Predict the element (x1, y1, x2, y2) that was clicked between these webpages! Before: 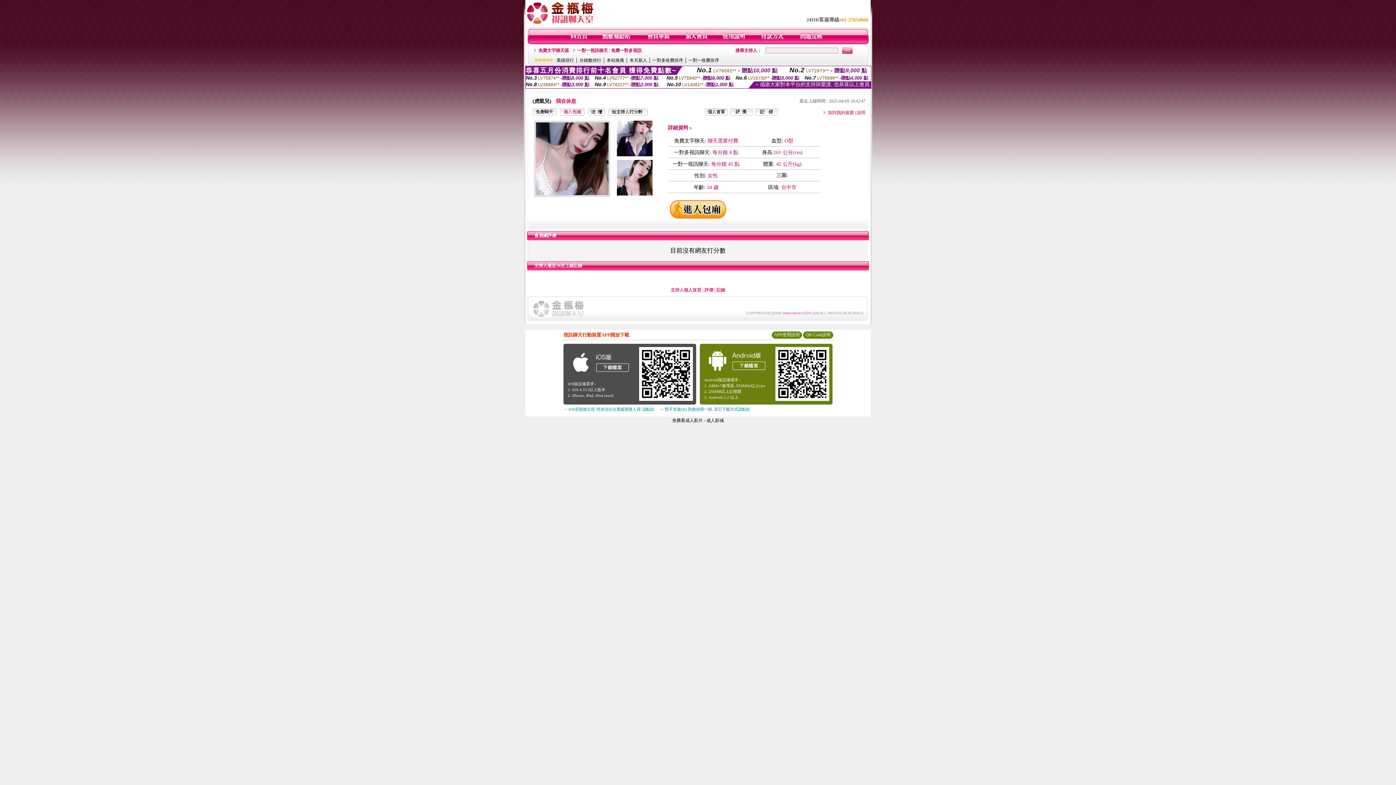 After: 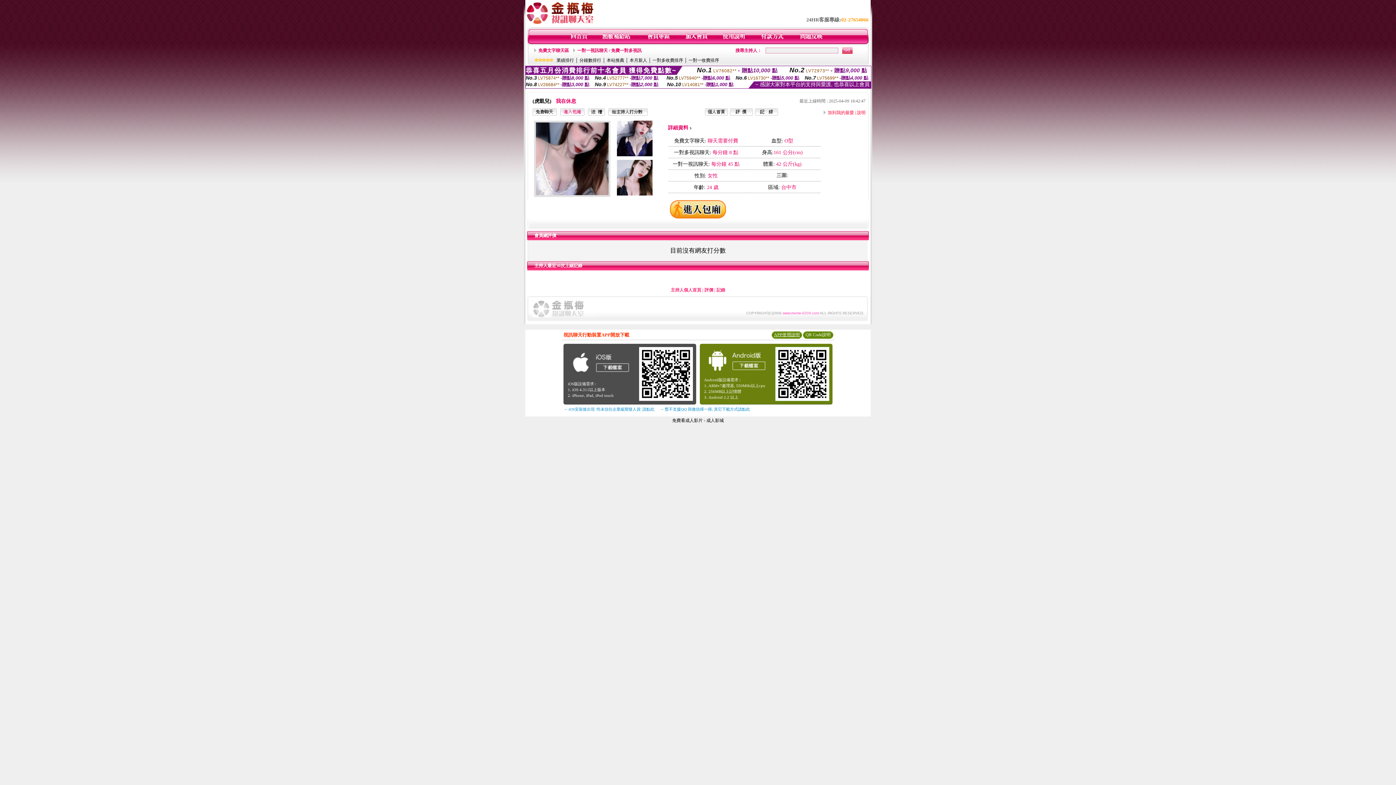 Action: label: APP使用說明 bbox: (774, 332, 800, 337)